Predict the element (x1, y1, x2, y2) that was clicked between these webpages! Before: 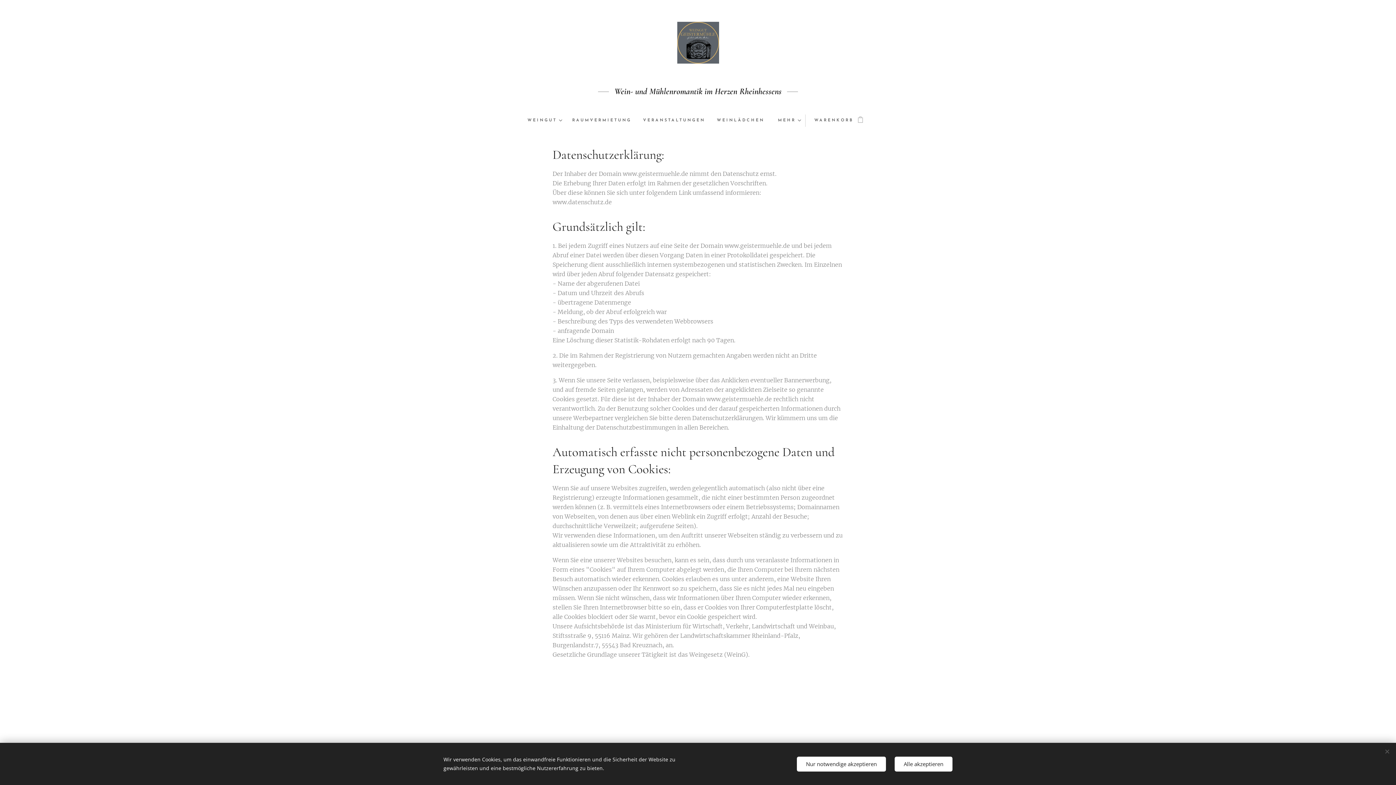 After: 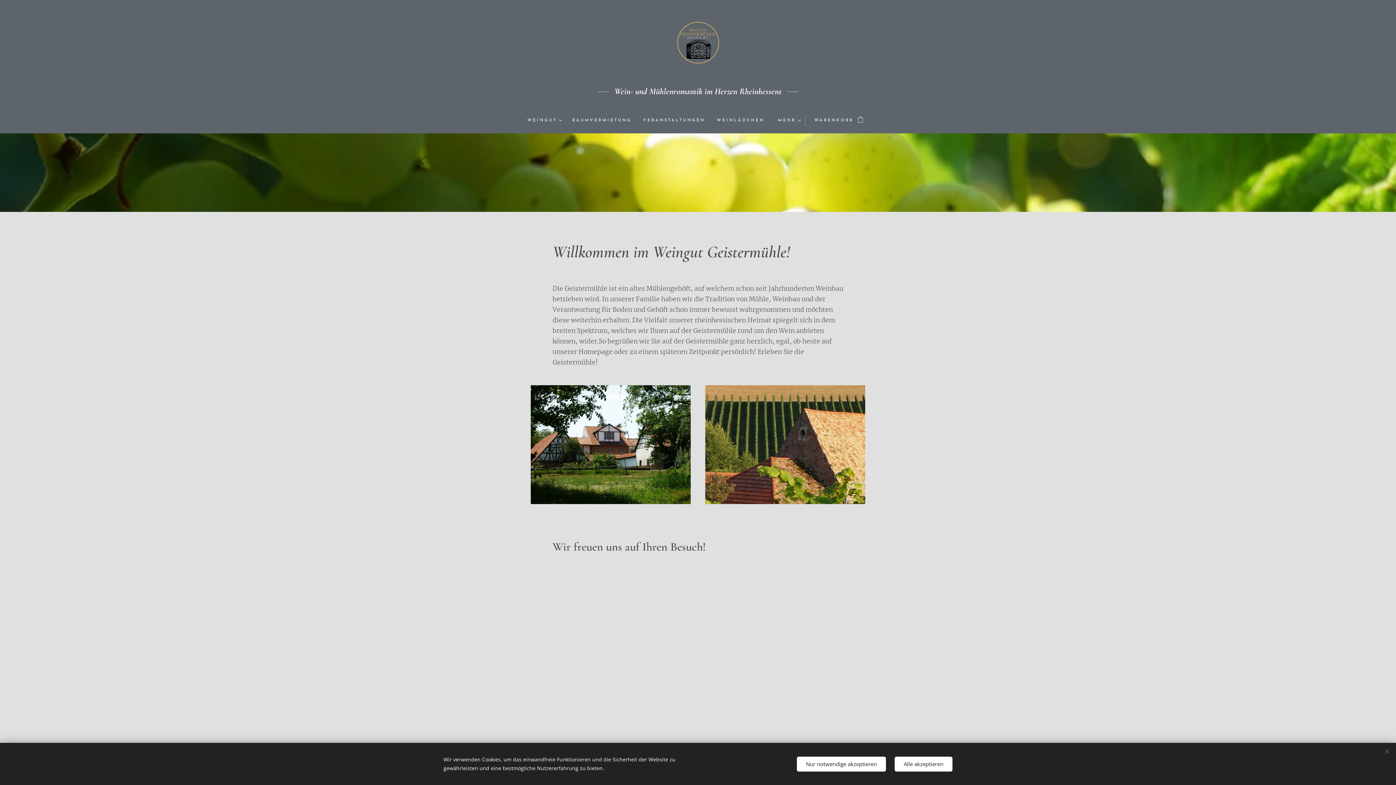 Action: bbox: (677, 21, 719, 77)